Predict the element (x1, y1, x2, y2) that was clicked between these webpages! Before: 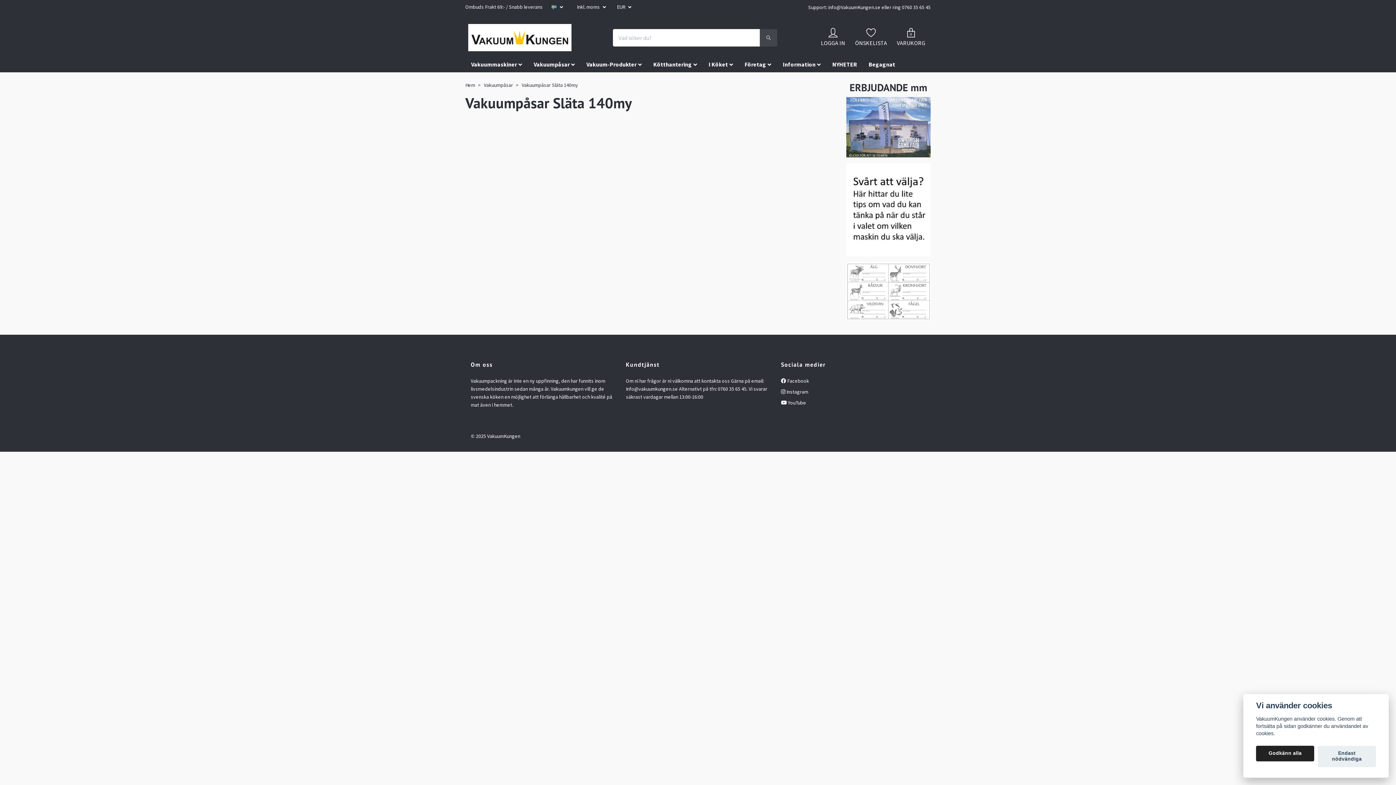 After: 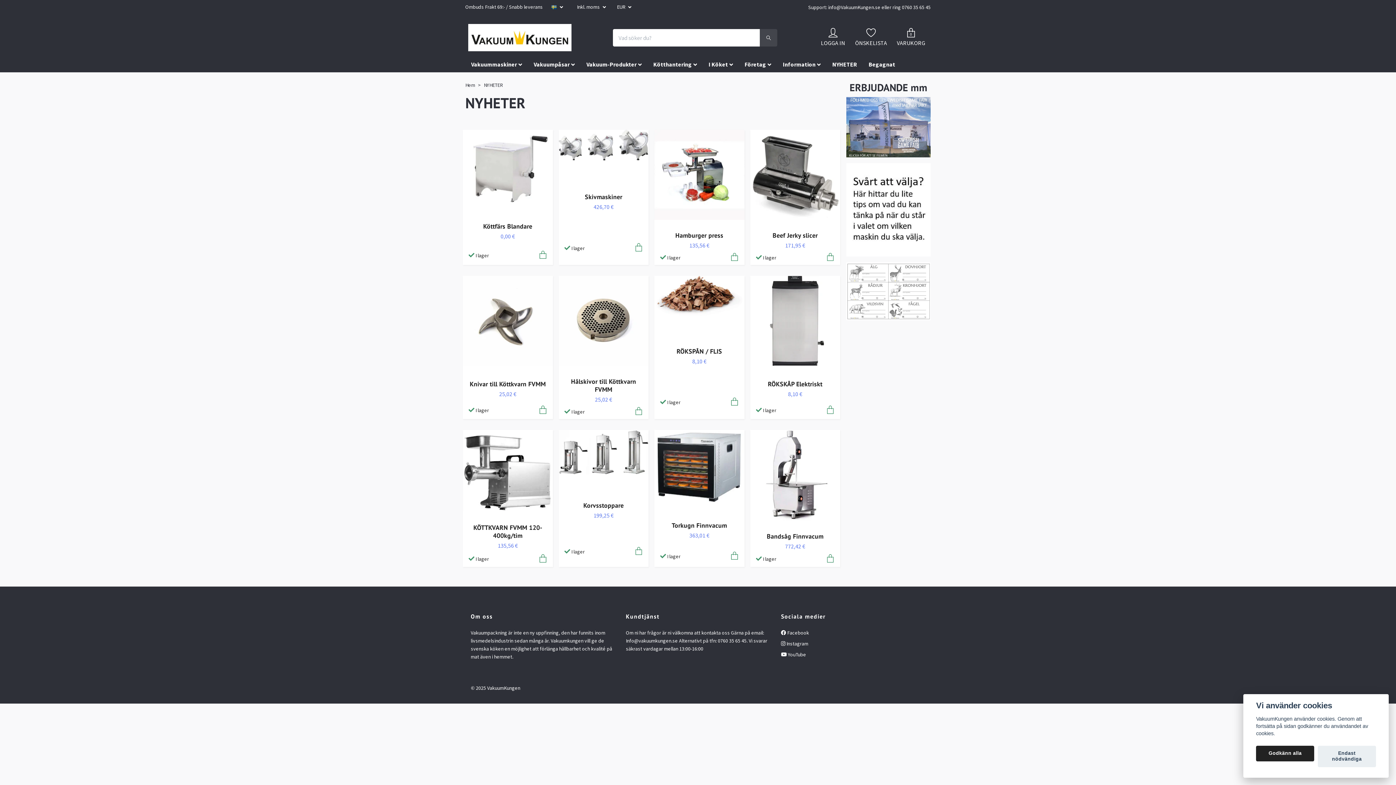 Action: label: NYHETER bbox: (826, 57, 863, 72)